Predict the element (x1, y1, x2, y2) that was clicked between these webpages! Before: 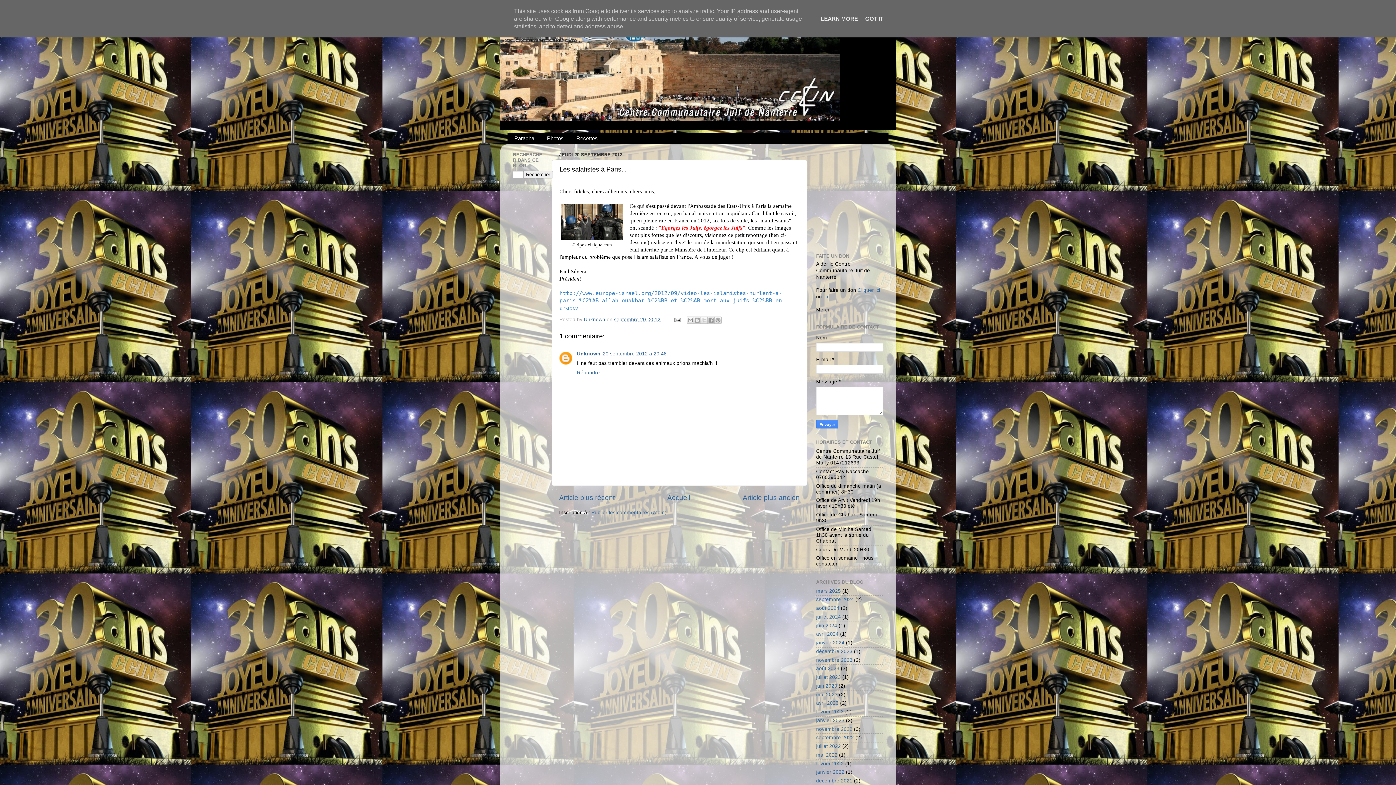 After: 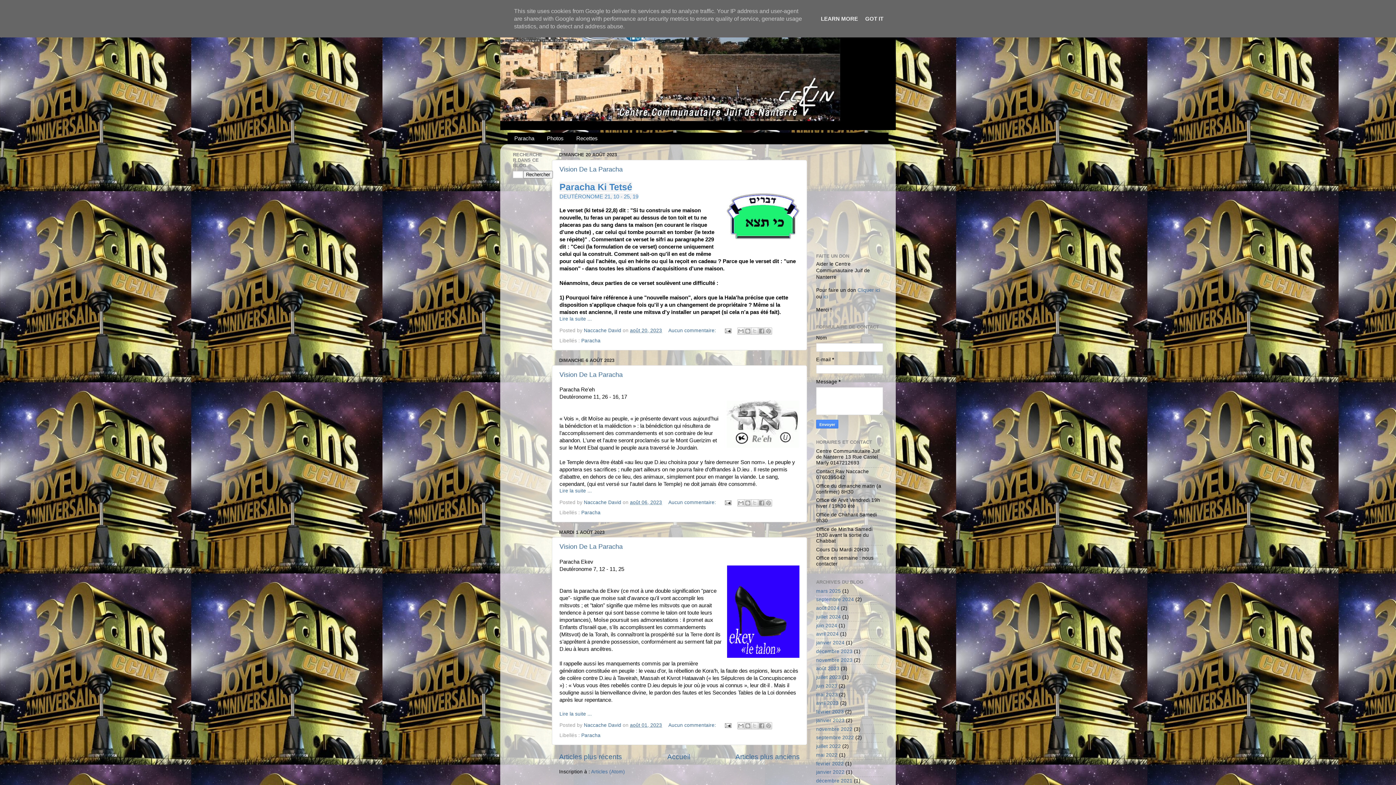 Action: label: août 2023 bbox: (816, 666, 839, 671)